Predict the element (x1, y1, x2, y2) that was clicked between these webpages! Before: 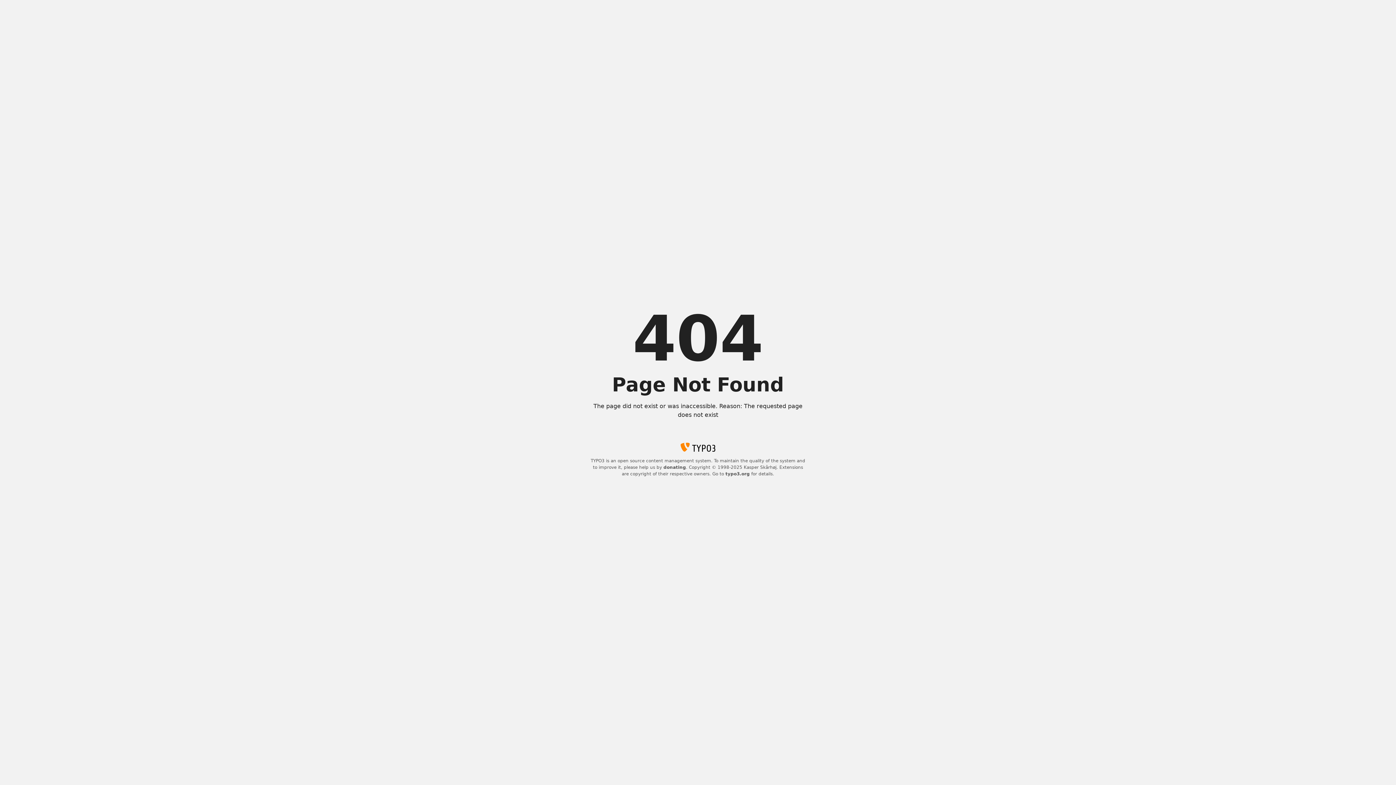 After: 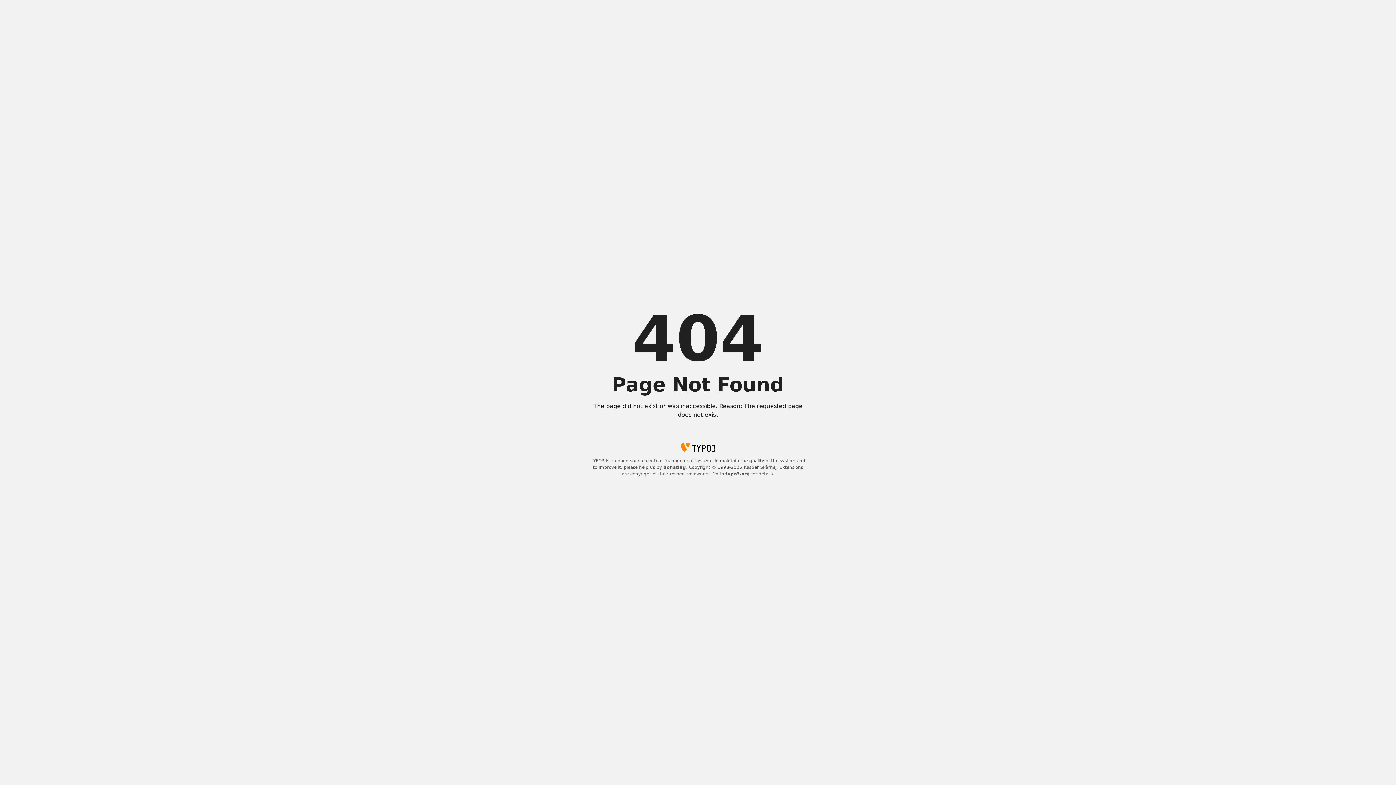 Action: label: typo3.org bbox: (725, 471, 750, 476)